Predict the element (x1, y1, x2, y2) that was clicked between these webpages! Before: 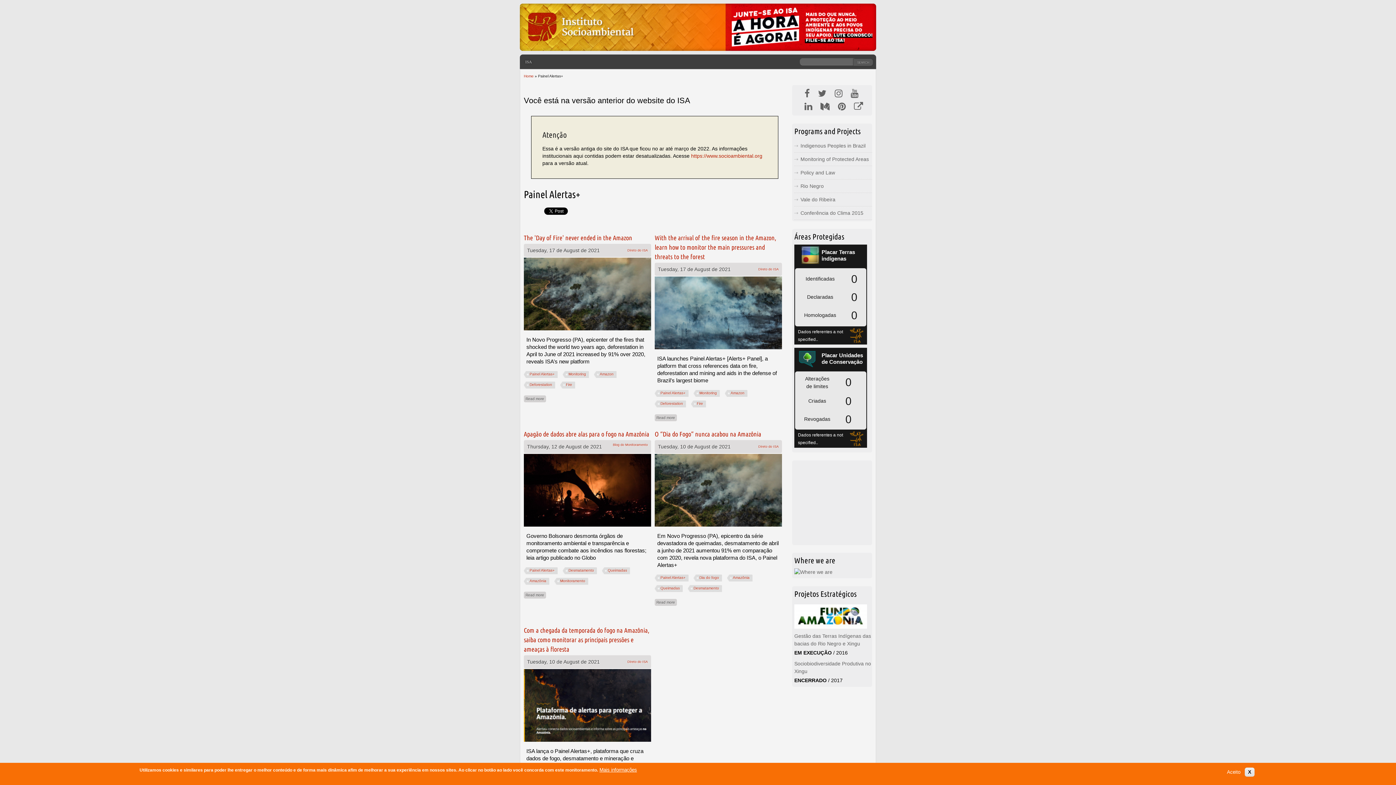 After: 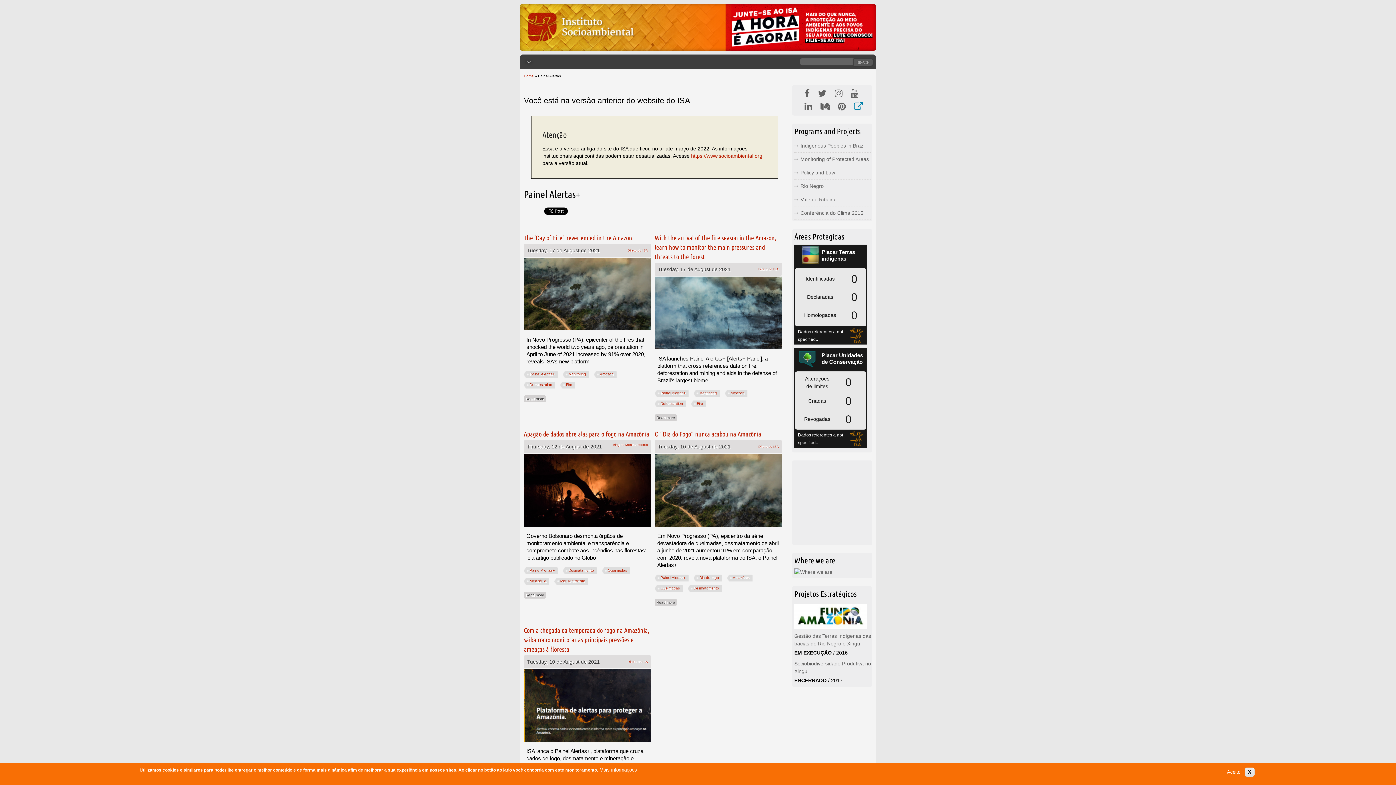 Action: bbox: (854, 101, 863, 111)